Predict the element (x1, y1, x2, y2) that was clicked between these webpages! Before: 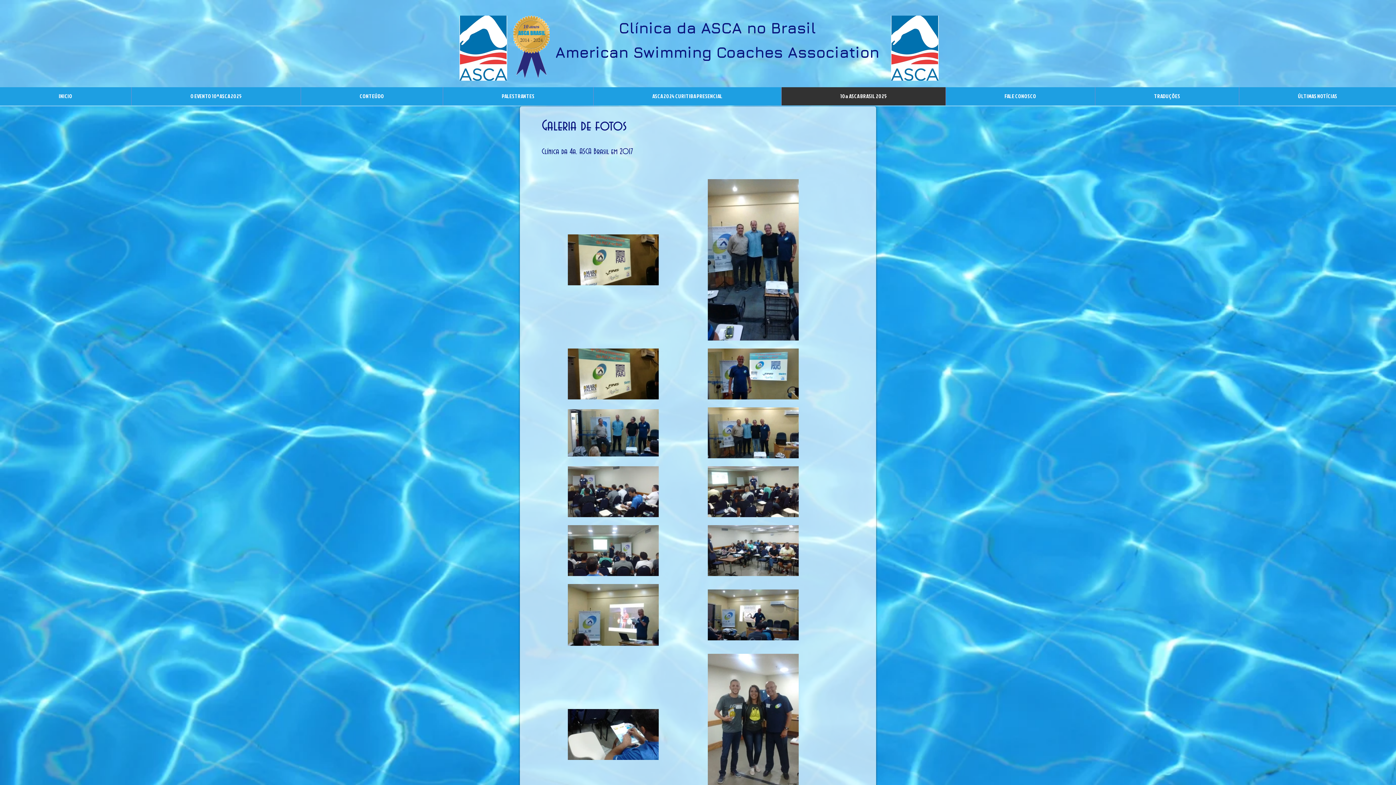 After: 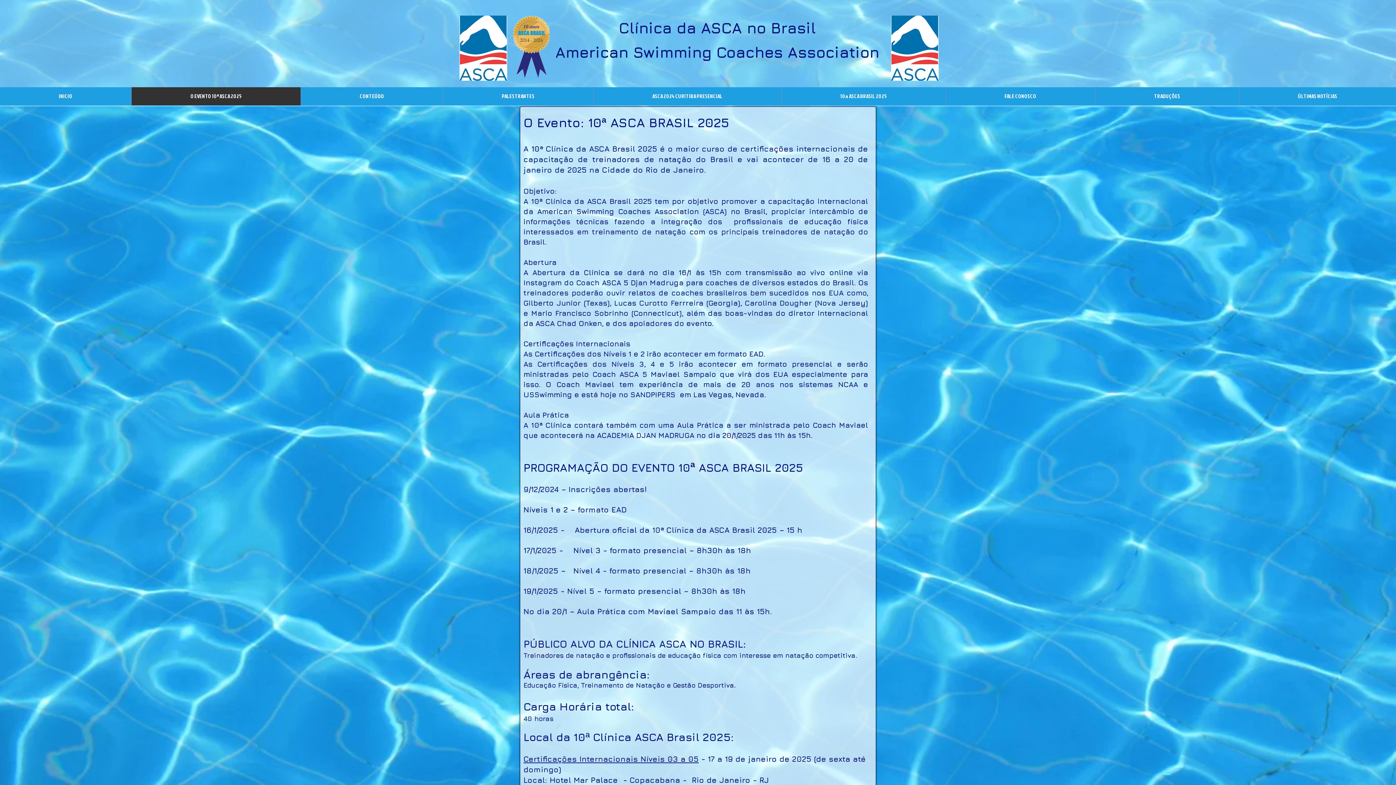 Action: label: O EVENTO 10ª ASCA 2025 bbox: (131, 87, 300, 105)